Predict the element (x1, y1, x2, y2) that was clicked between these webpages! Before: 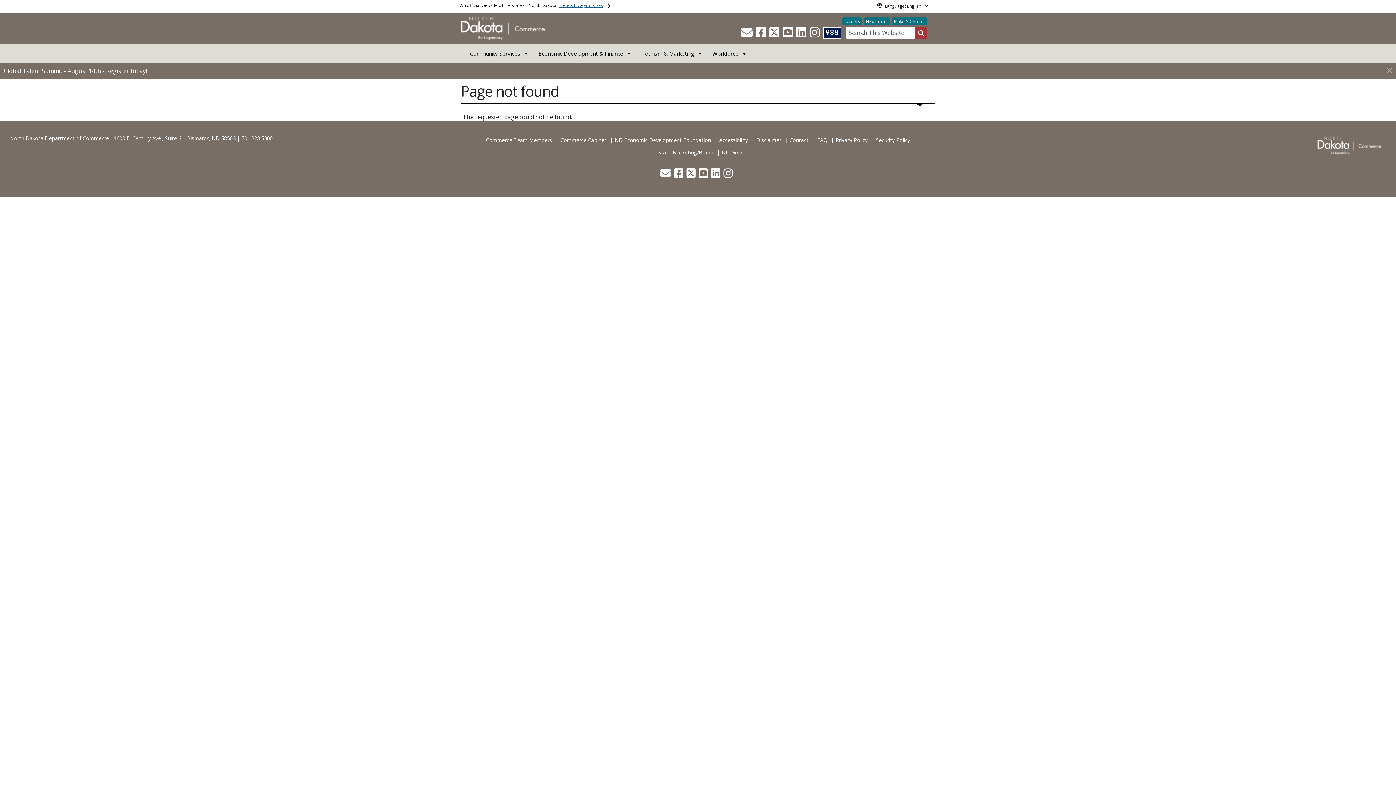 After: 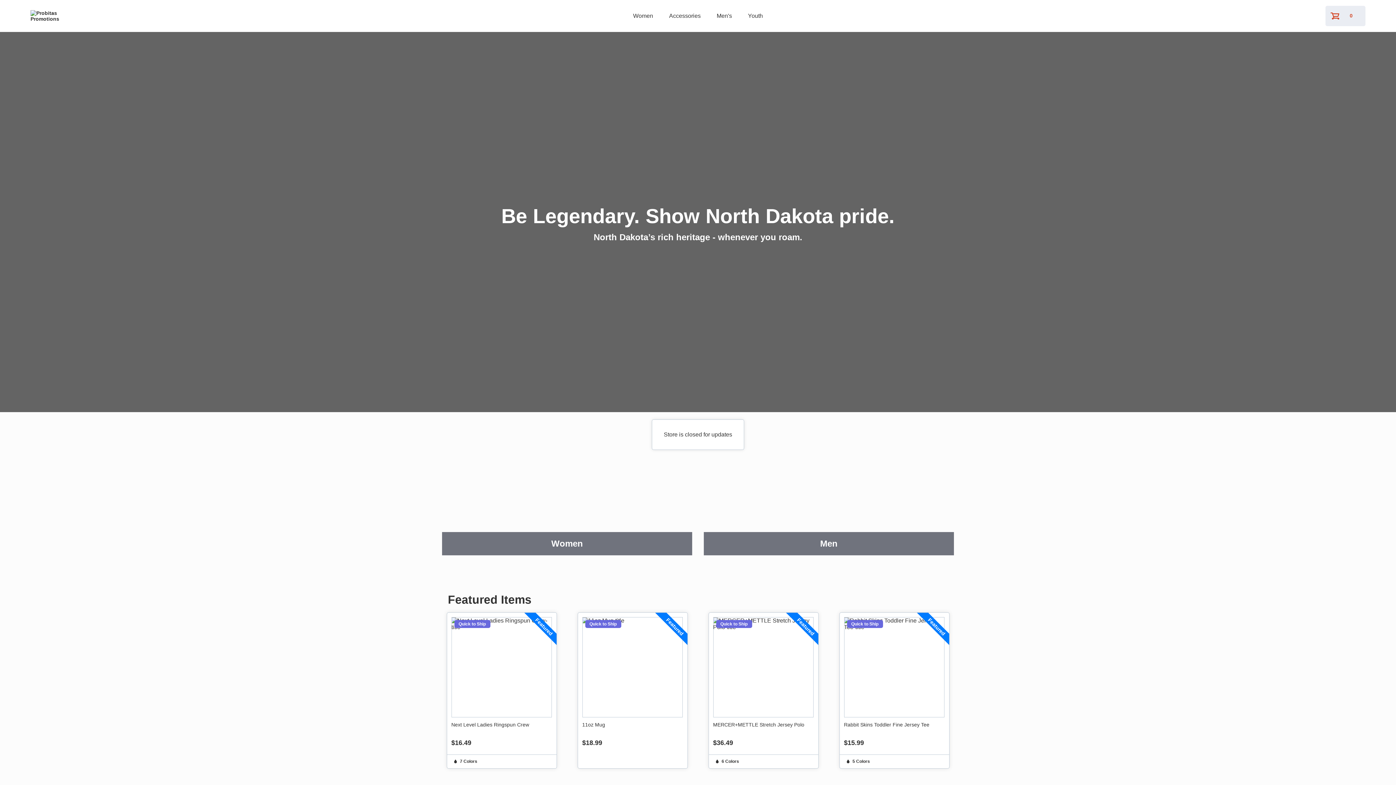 Action: label: ND Gear bbox: (720, 146, 744, 158)